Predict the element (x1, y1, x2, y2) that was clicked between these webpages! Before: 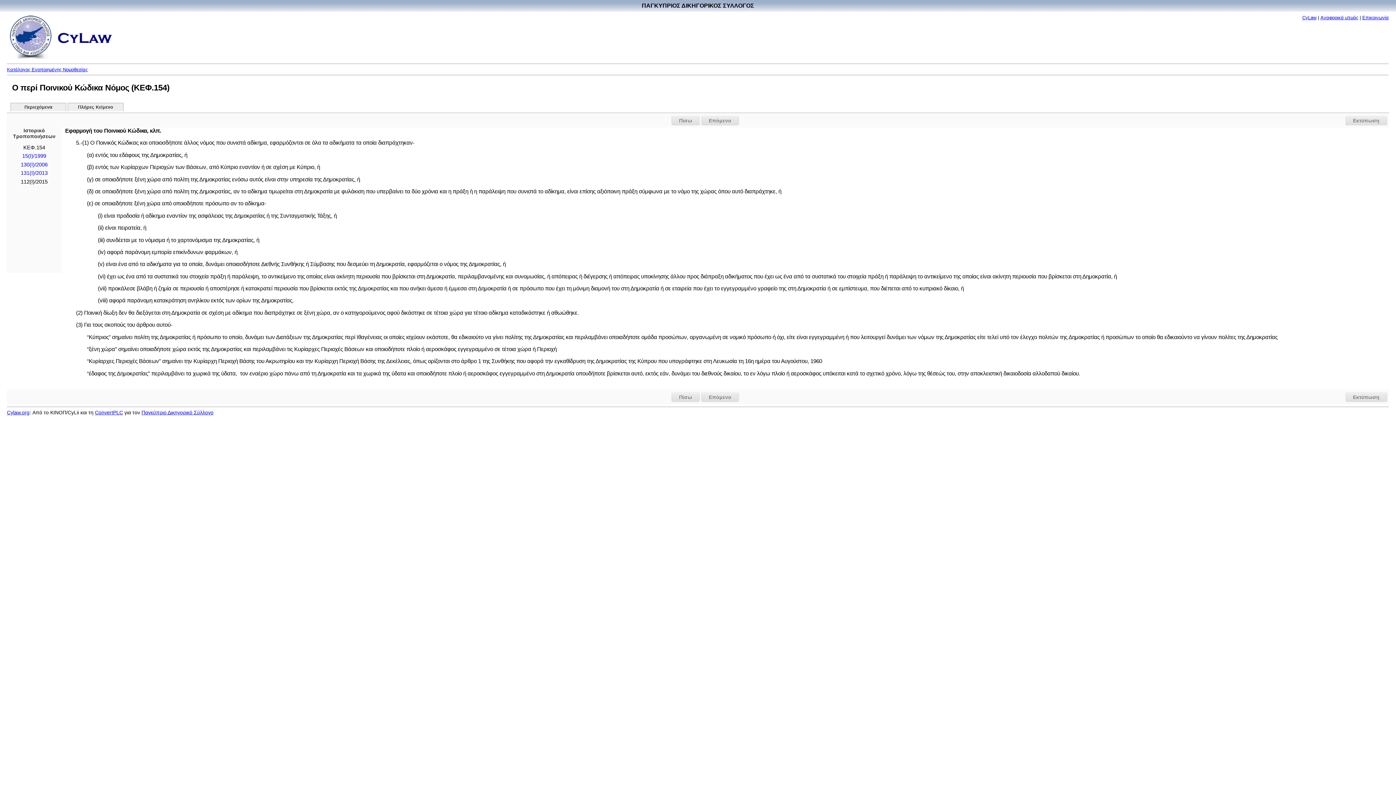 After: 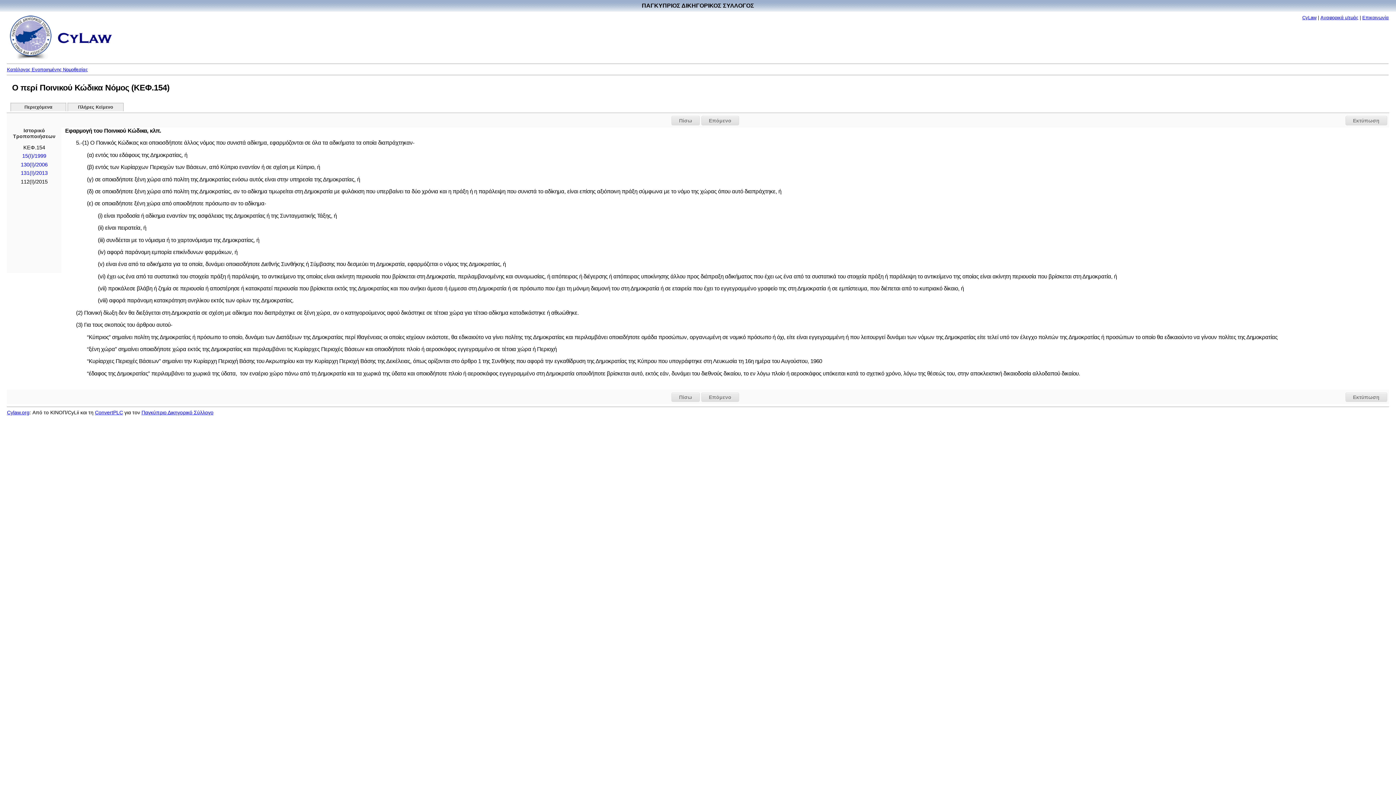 Action: label: Επικοινωνία bbox: (1362, 14, 1389, 20)